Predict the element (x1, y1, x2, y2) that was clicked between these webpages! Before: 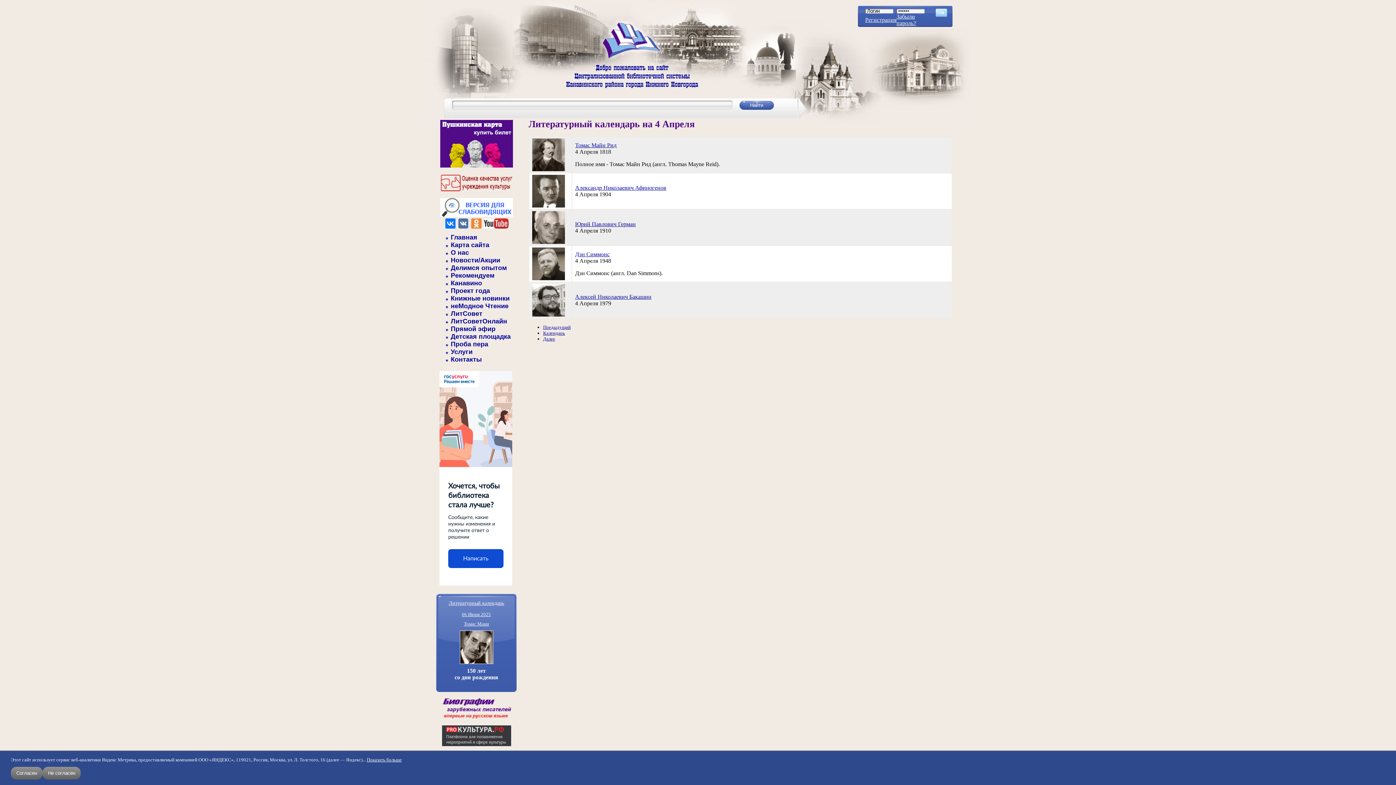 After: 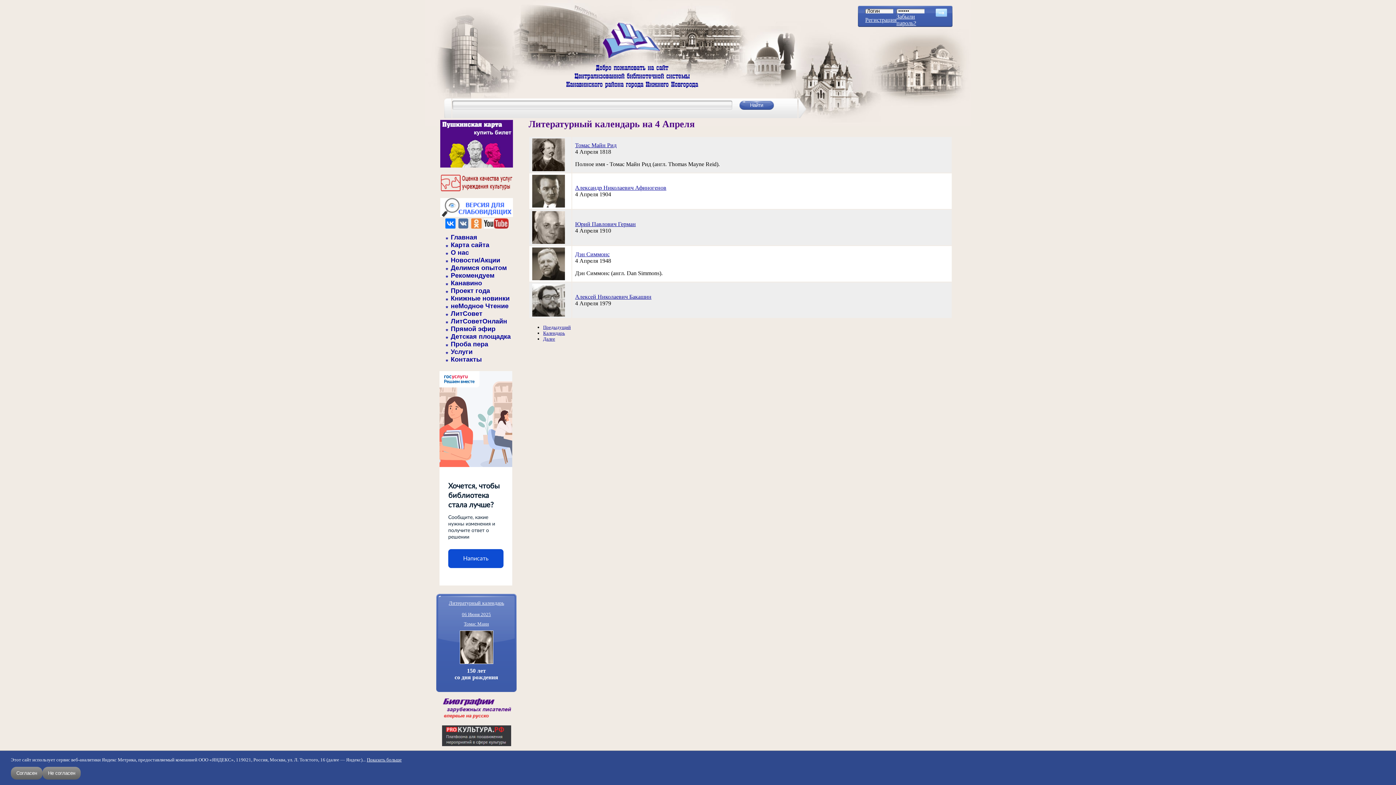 Action: bbox: (483, 224, 509, 230)